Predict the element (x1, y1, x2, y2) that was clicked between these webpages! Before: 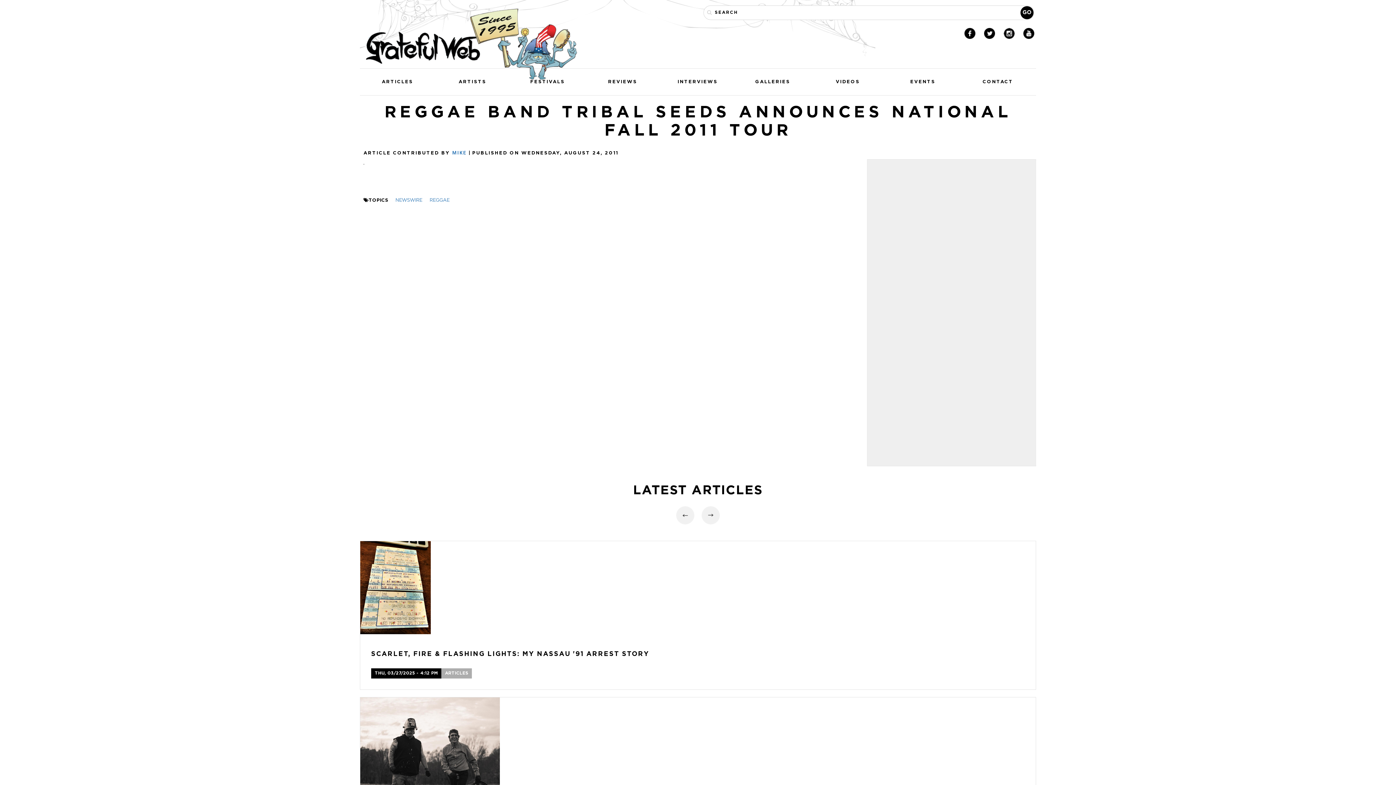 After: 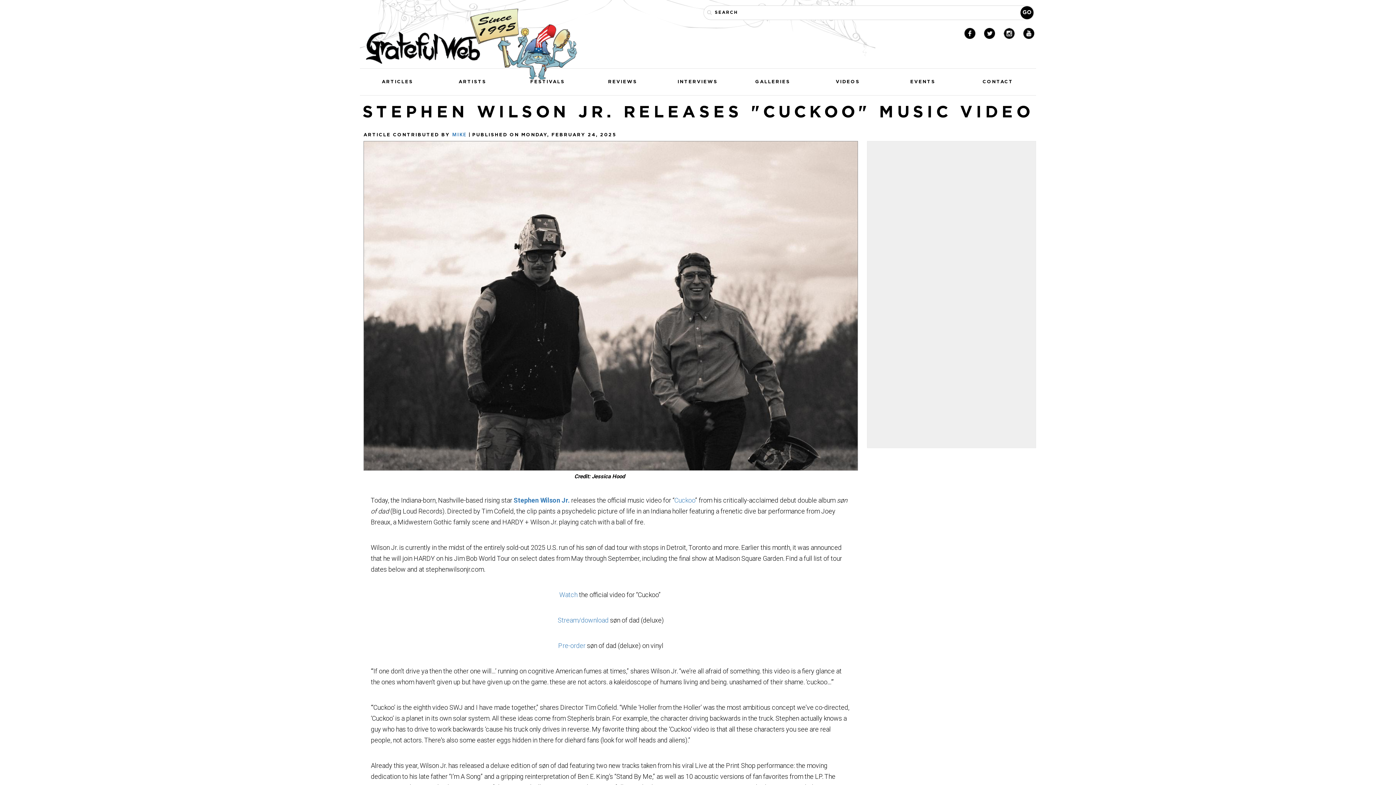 Action: bbox: (360, 697, 1036, 790)